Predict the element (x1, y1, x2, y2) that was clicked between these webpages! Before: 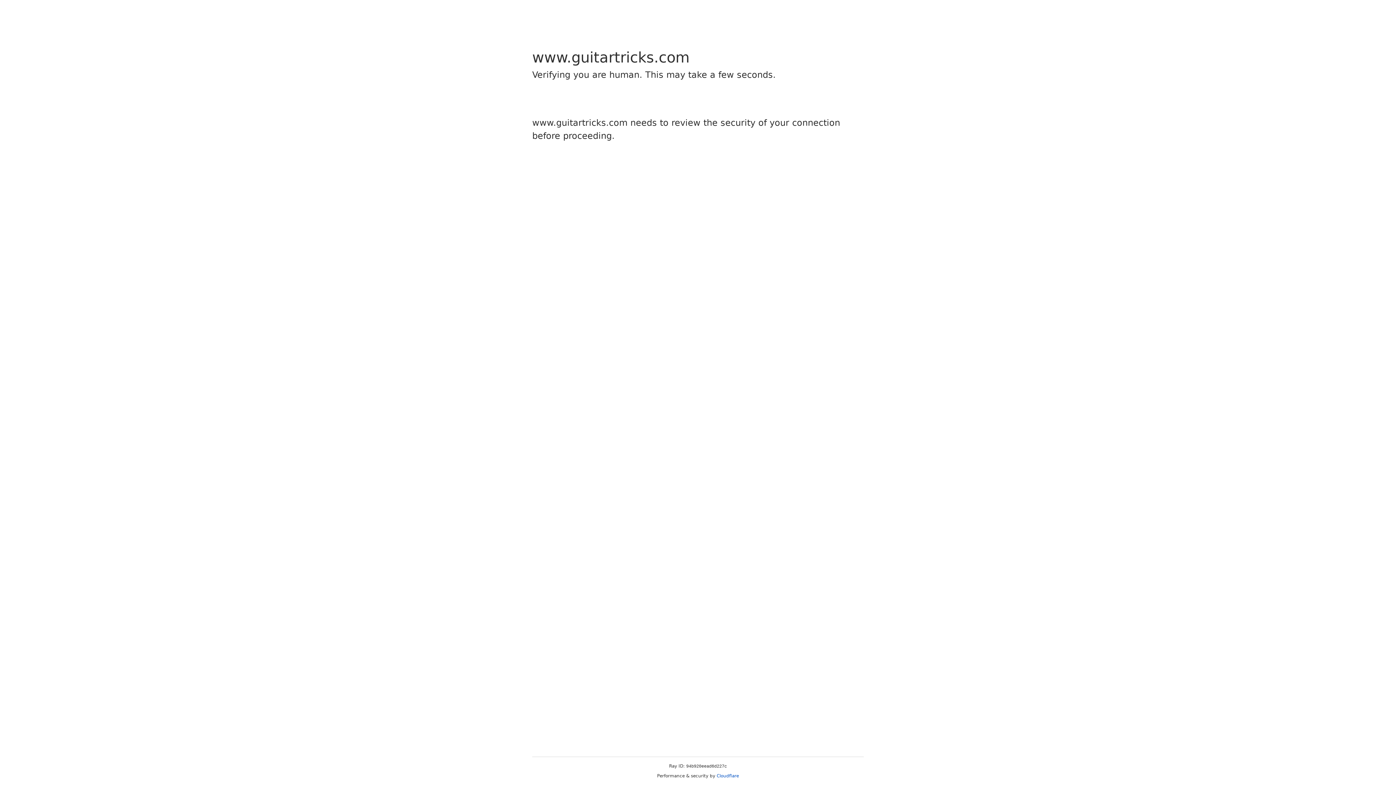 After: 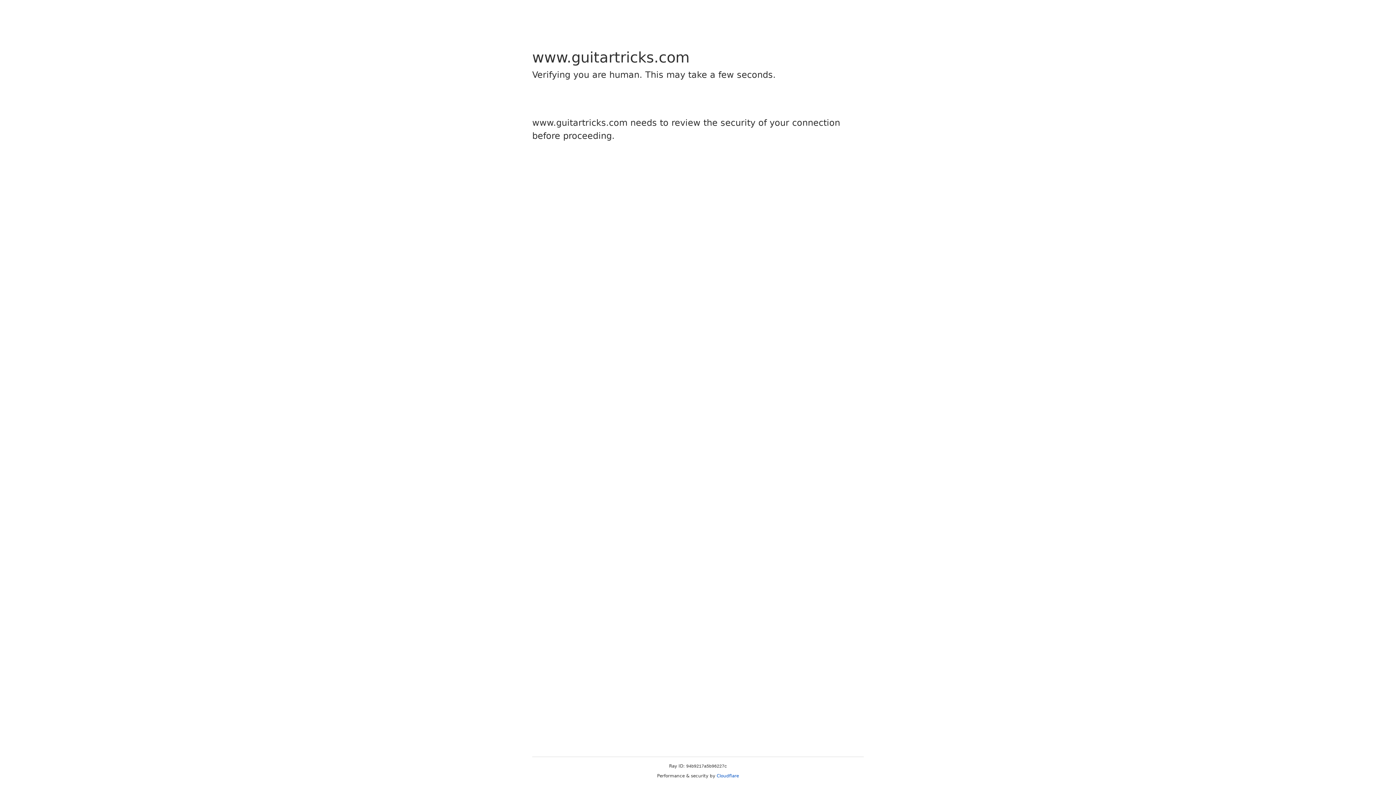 Action: label: Cloudflare bbox: (716, 773, 739, 778)